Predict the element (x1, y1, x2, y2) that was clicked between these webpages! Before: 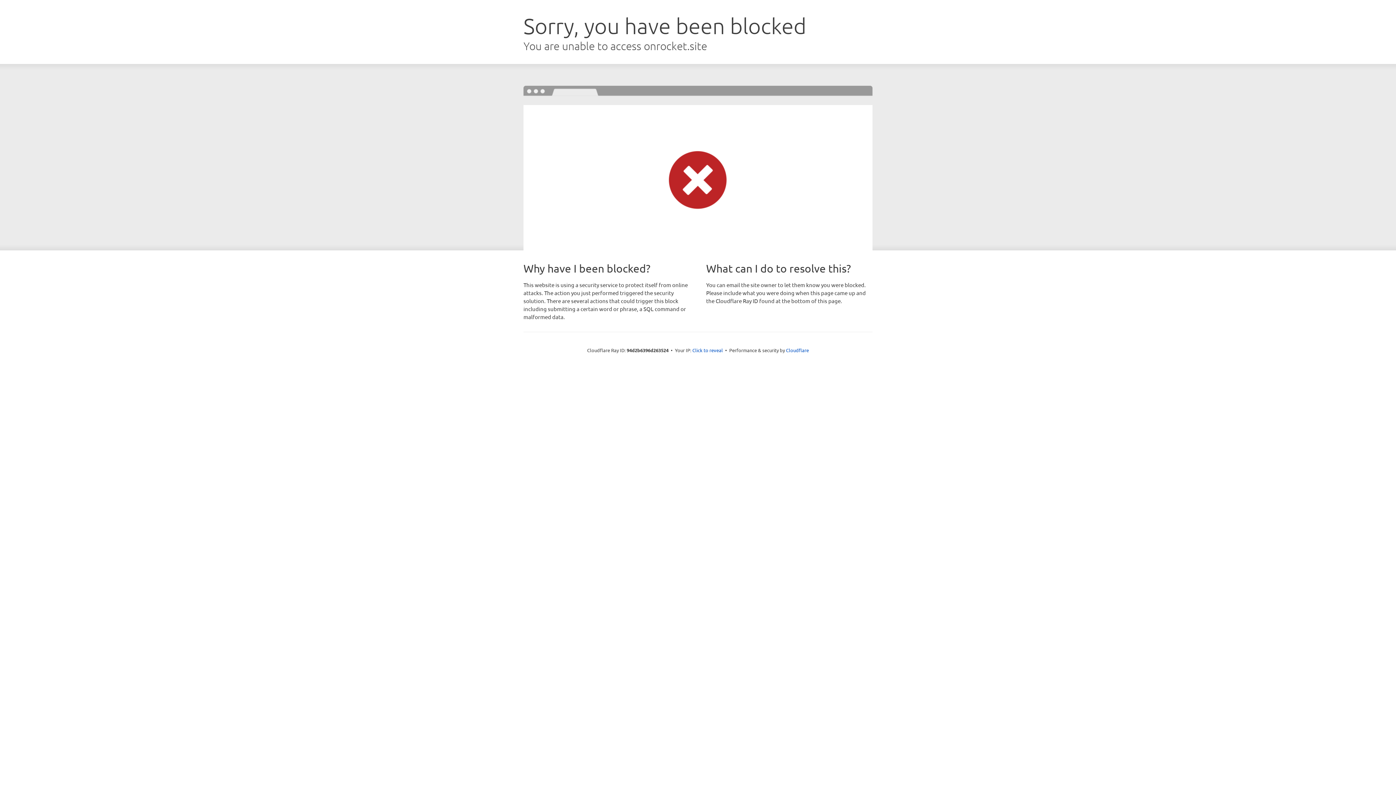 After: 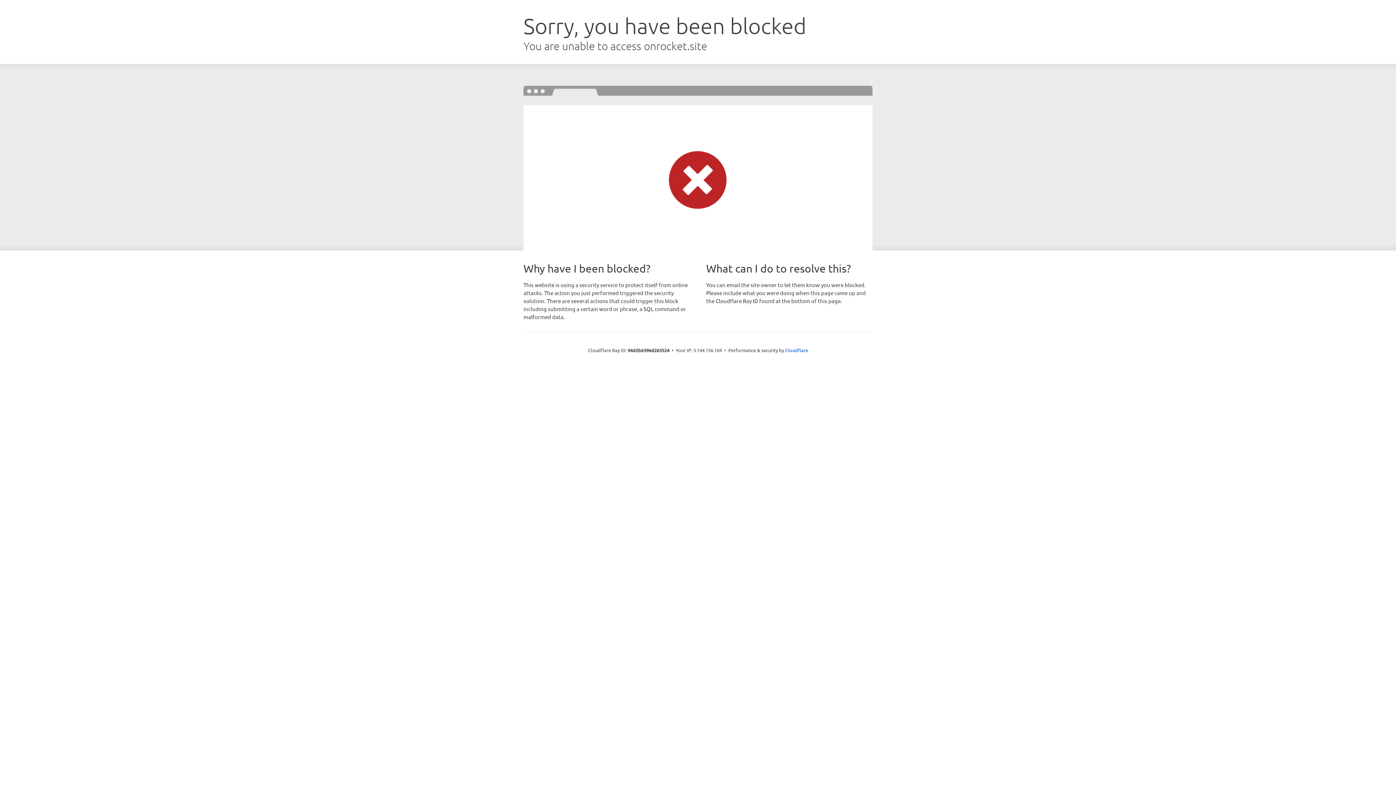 Action: bbox: (692, 346, 723, 353) label: Click to reveal